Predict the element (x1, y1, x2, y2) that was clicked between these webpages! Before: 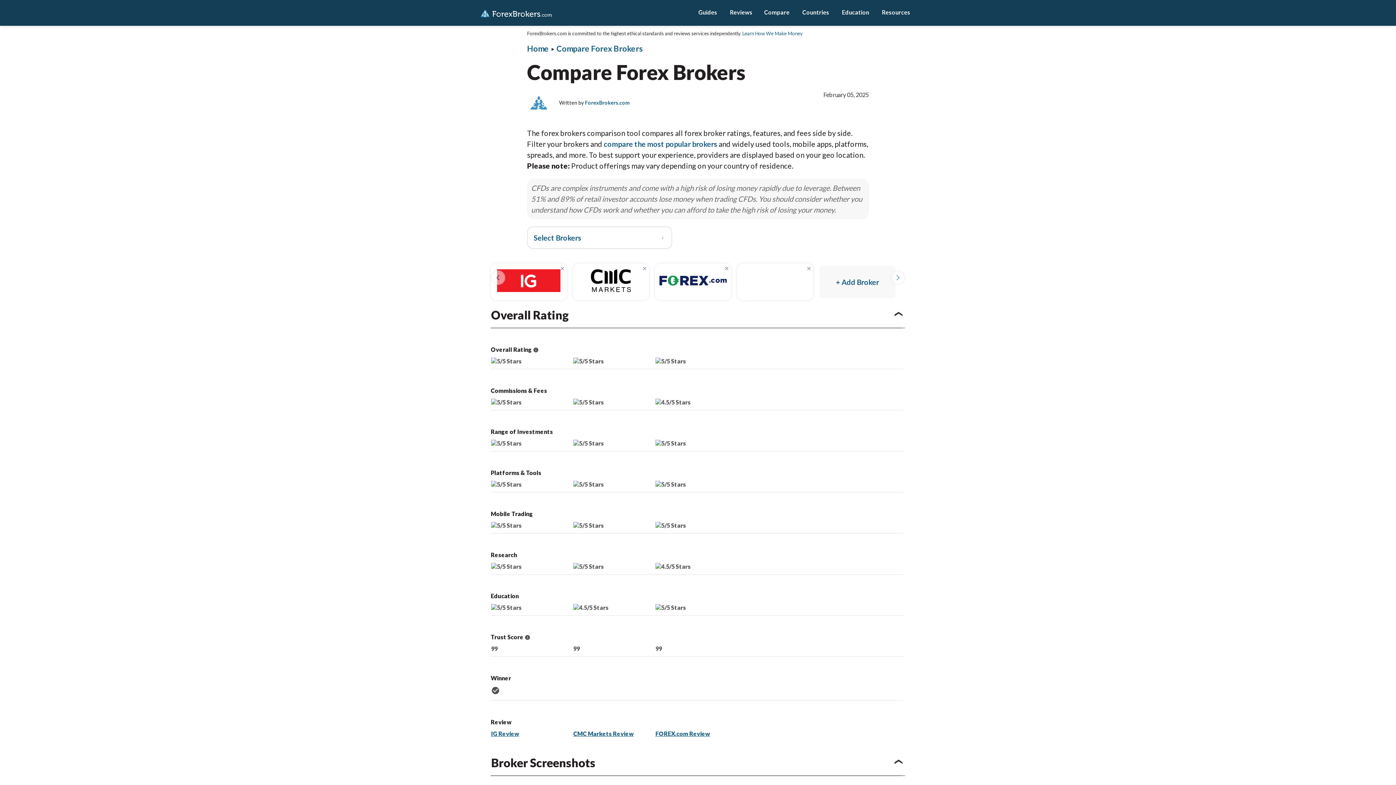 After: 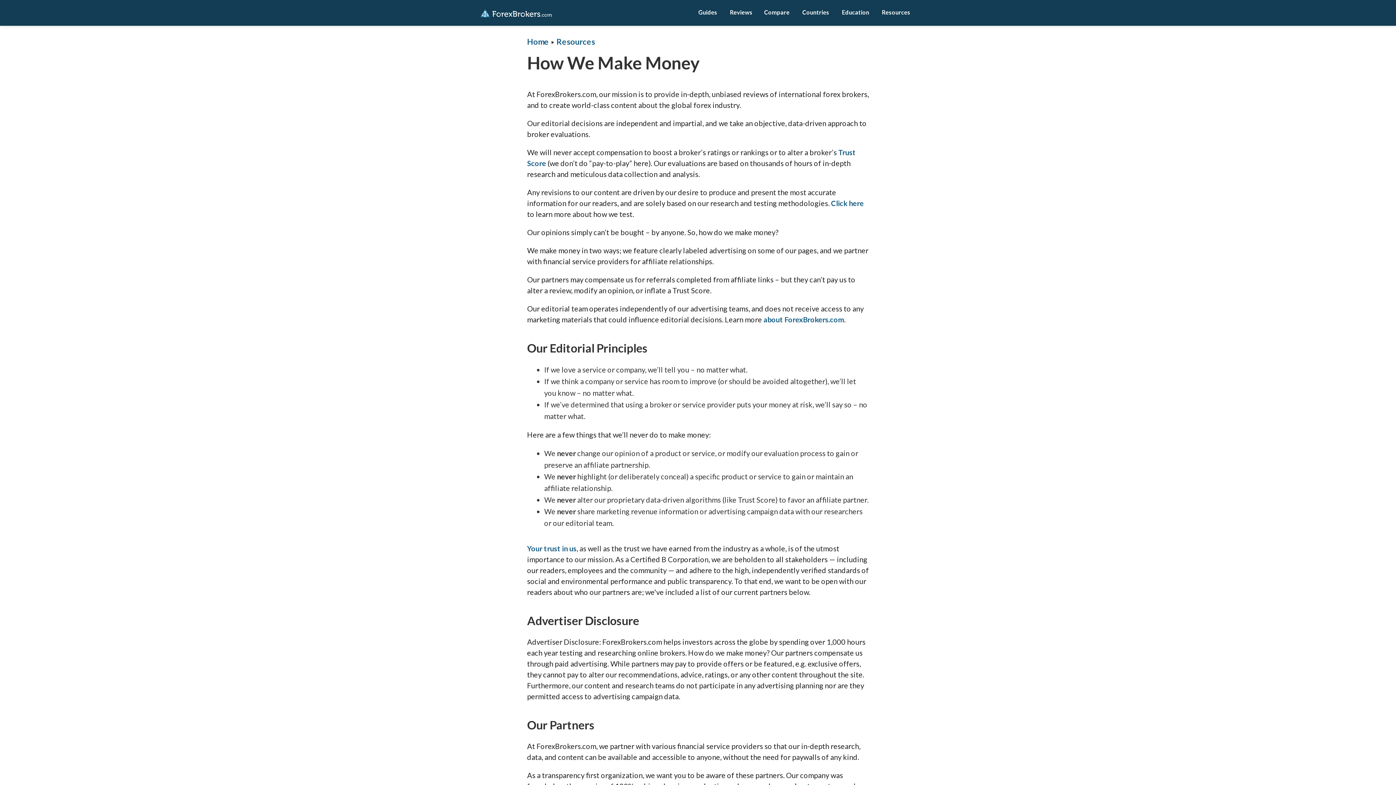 Action: label: Learn How We Make Money bbox: (742, 30, 802, 36)